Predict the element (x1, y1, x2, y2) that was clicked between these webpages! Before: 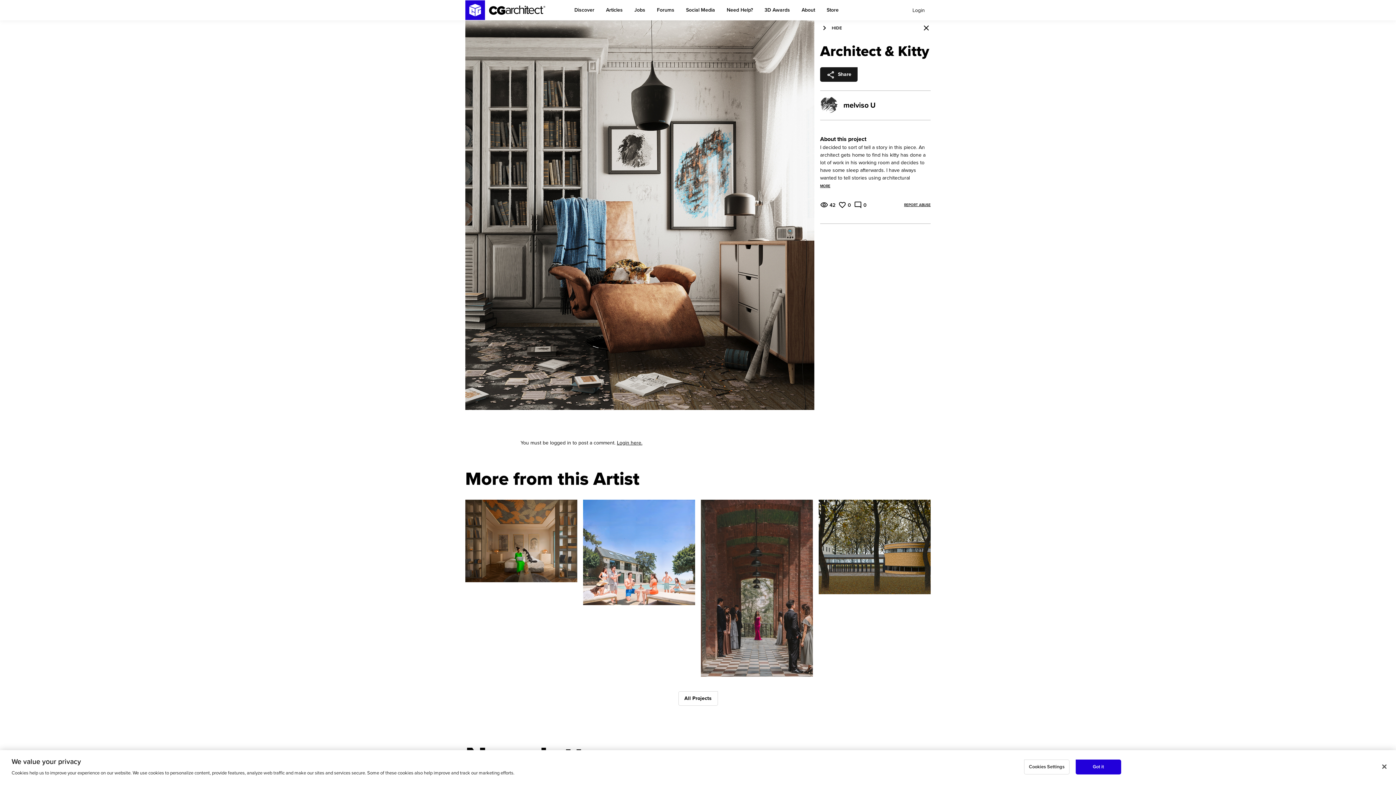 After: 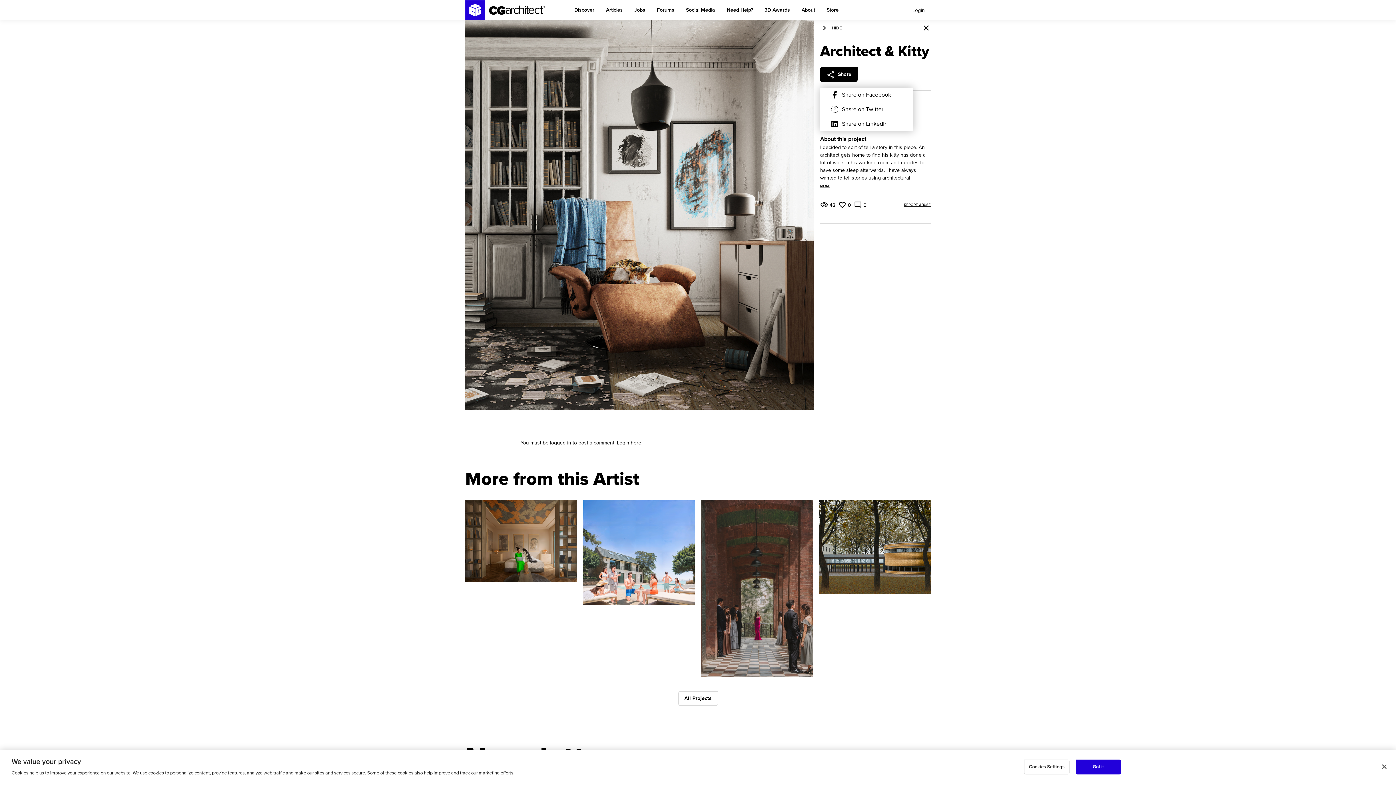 Action: bbox: (820, 67, 857, 81) label: shareShare